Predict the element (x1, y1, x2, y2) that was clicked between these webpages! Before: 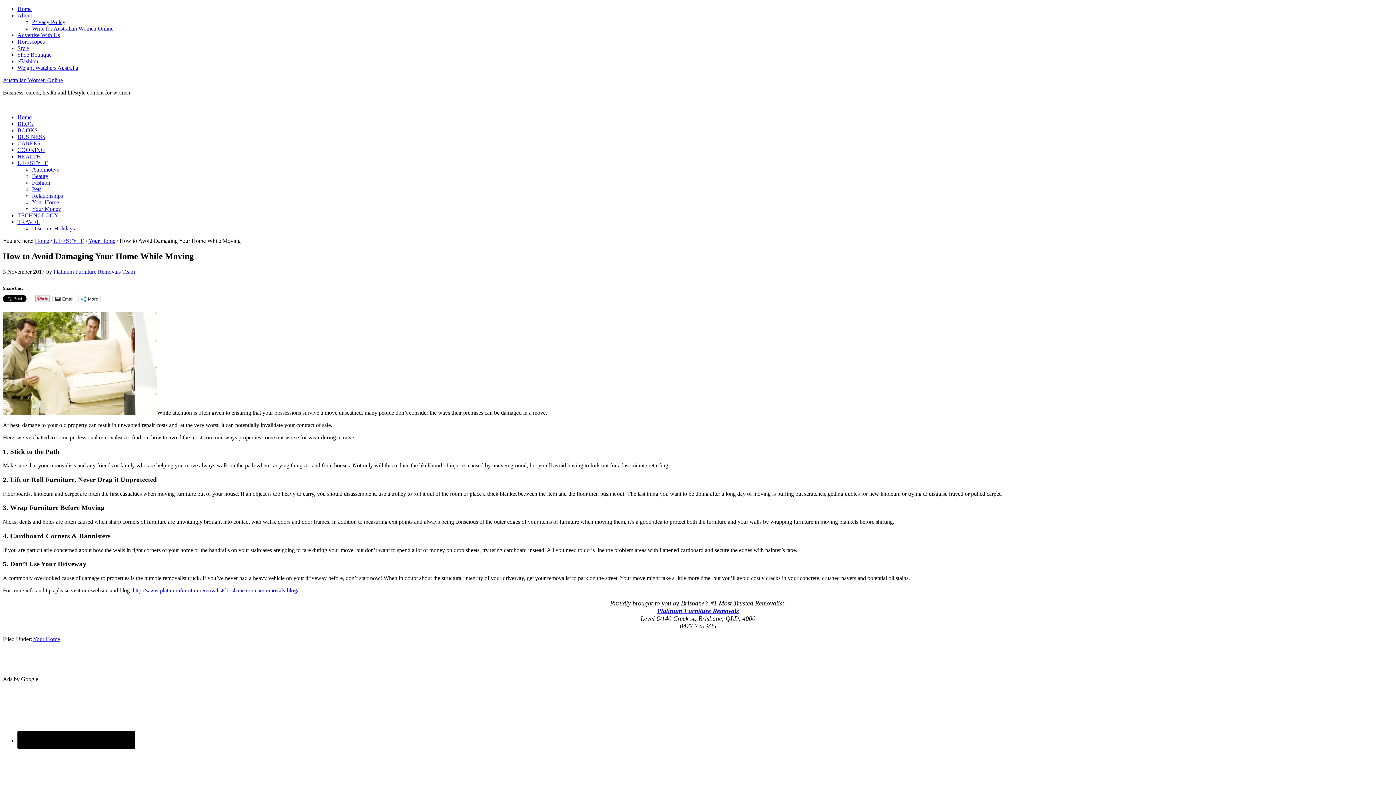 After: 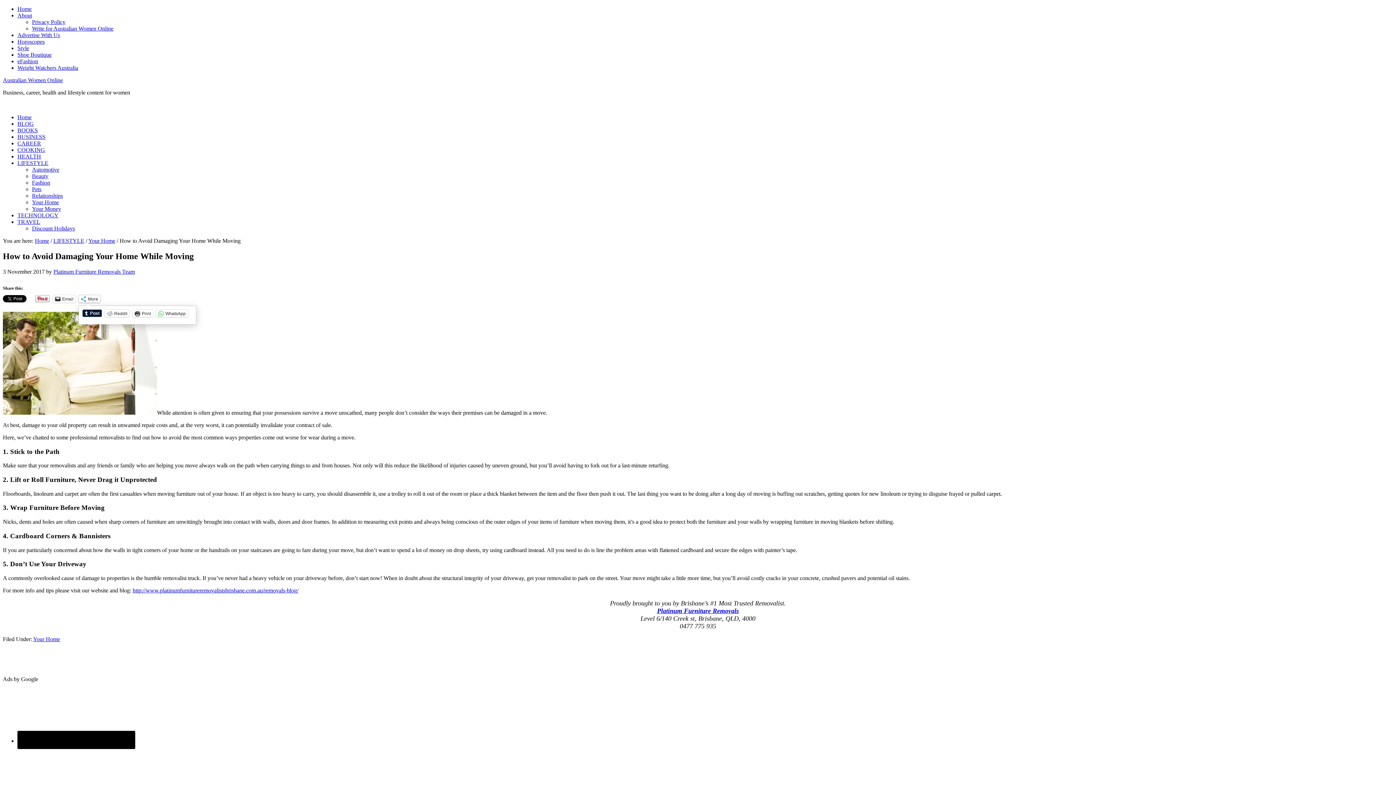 Action: label: More bbox: (78, 295, 100, 302)